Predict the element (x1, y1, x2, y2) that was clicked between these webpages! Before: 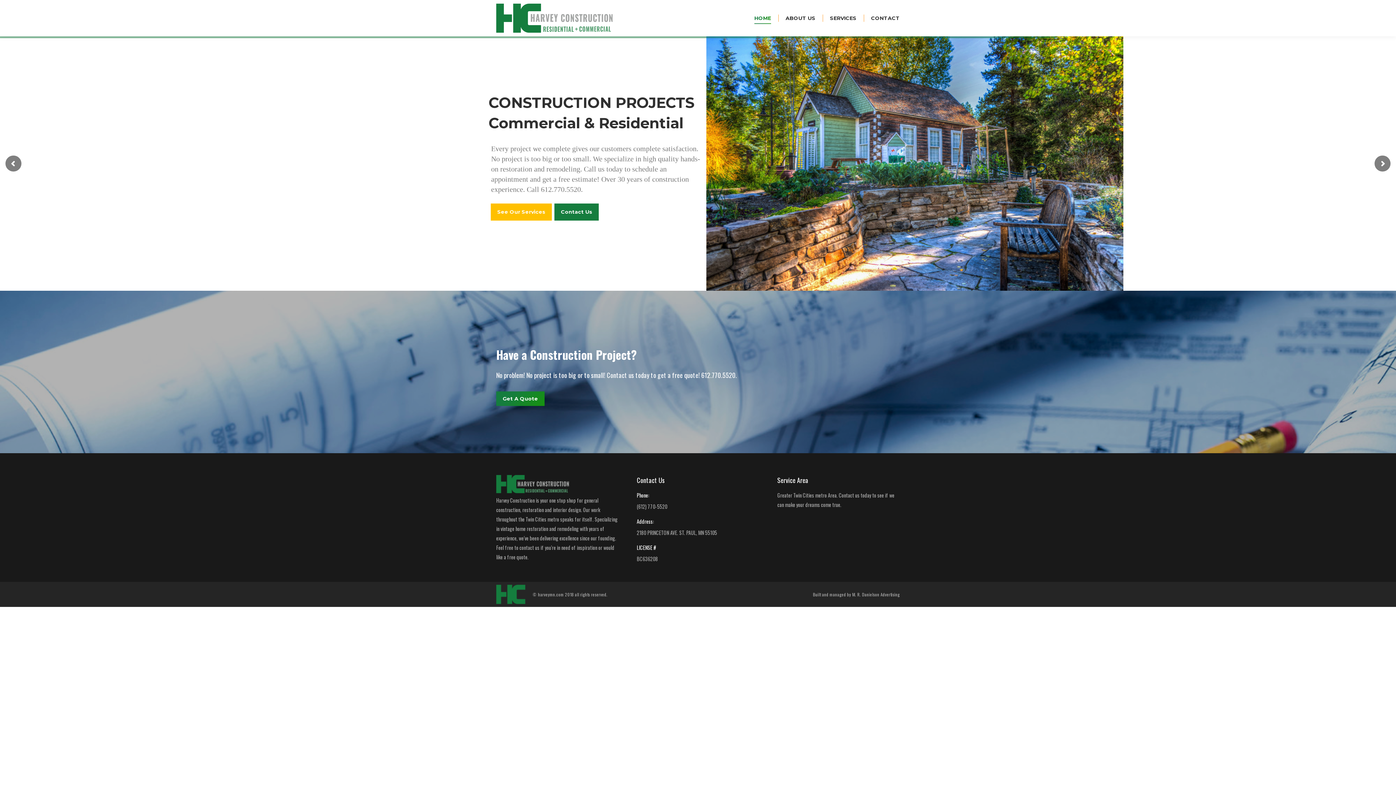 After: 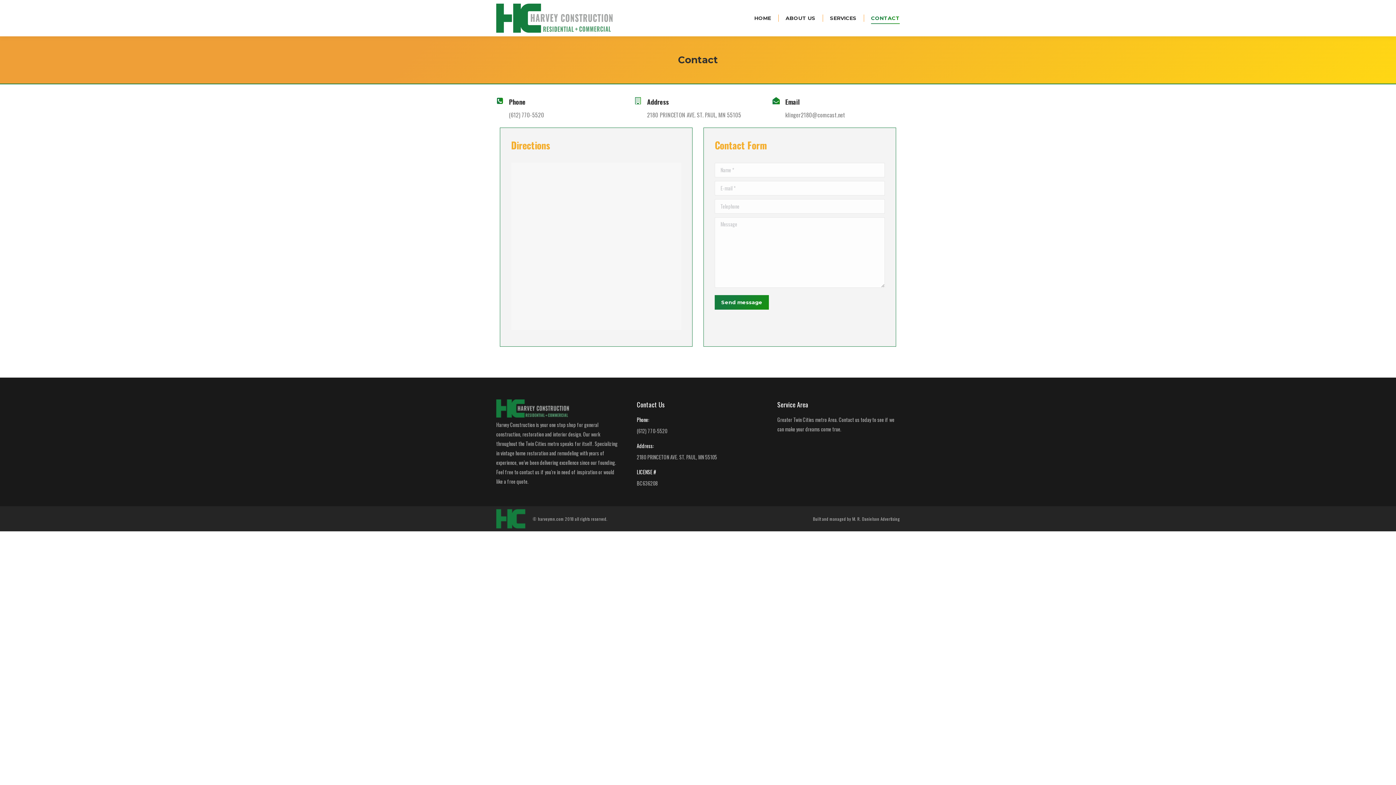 Action: label: Get A Quote bbox: (496, 391, 544, 406)